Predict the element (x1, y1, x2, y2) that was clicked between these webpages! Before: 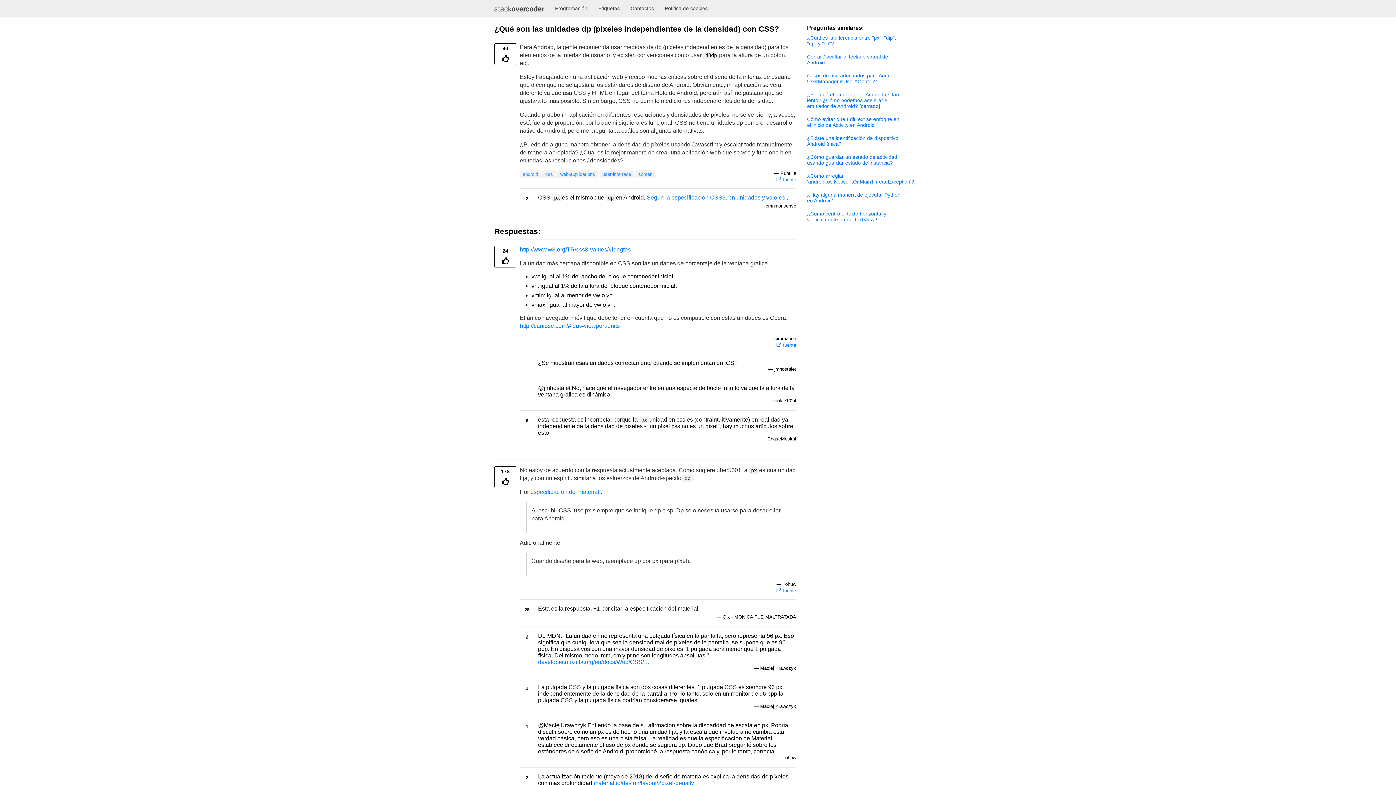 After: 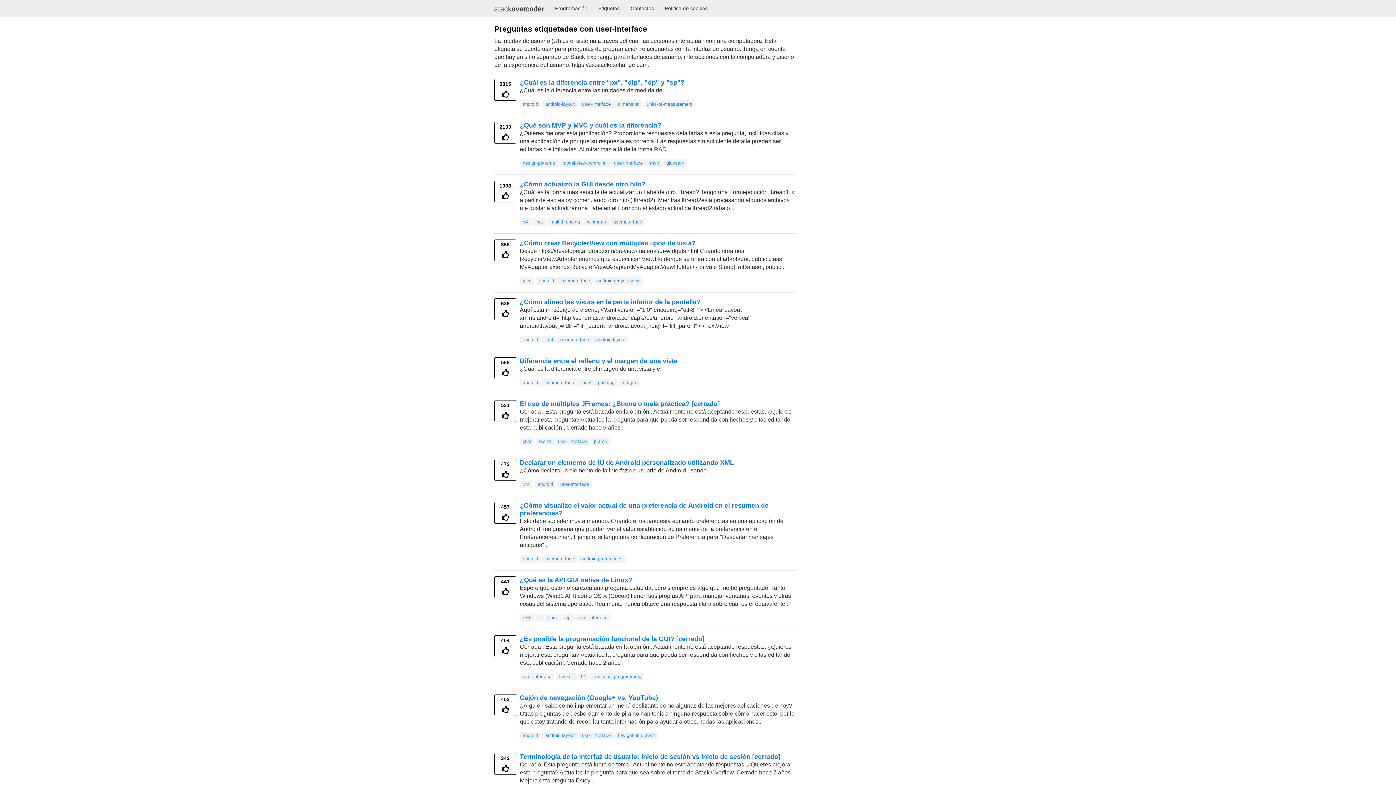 Action: label: user-interface bbox: (599, 170, 634, 178)